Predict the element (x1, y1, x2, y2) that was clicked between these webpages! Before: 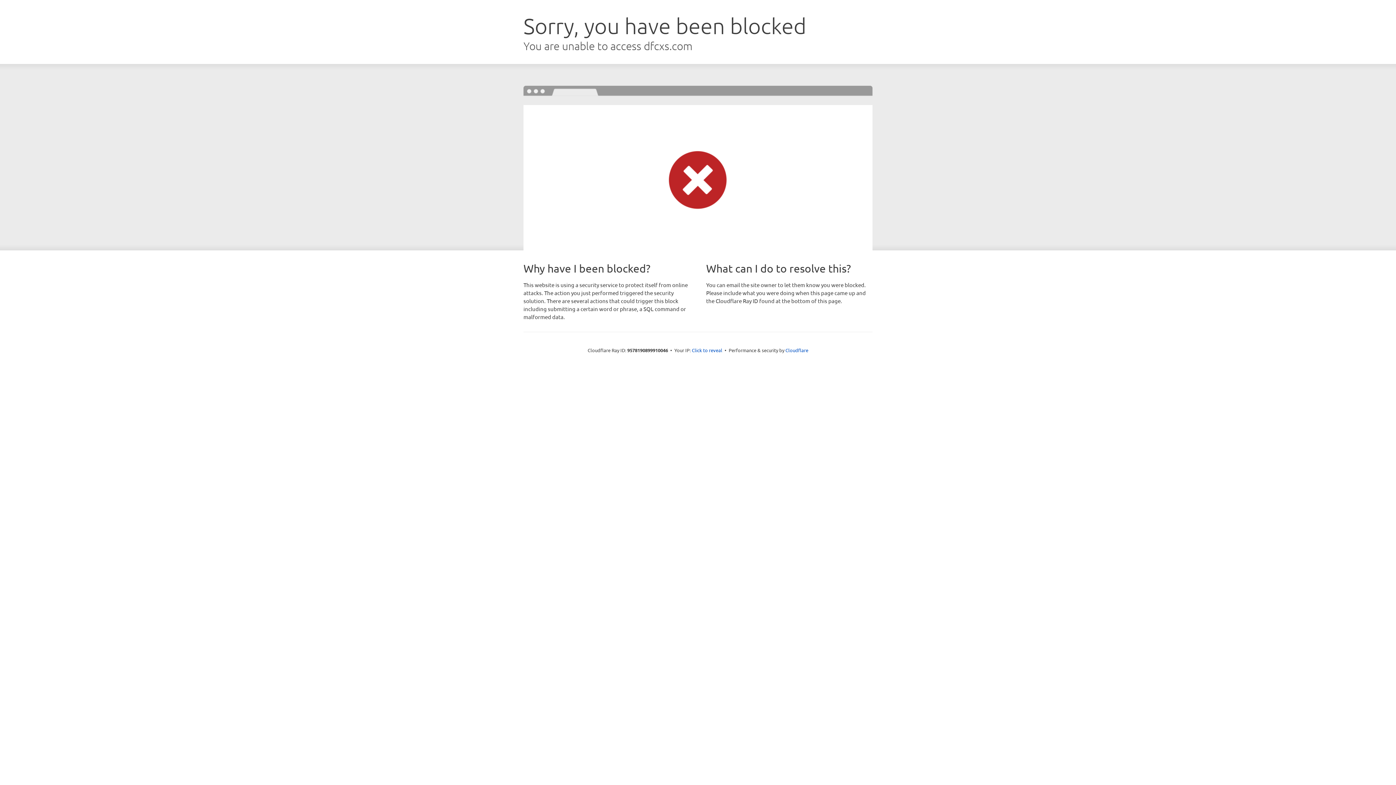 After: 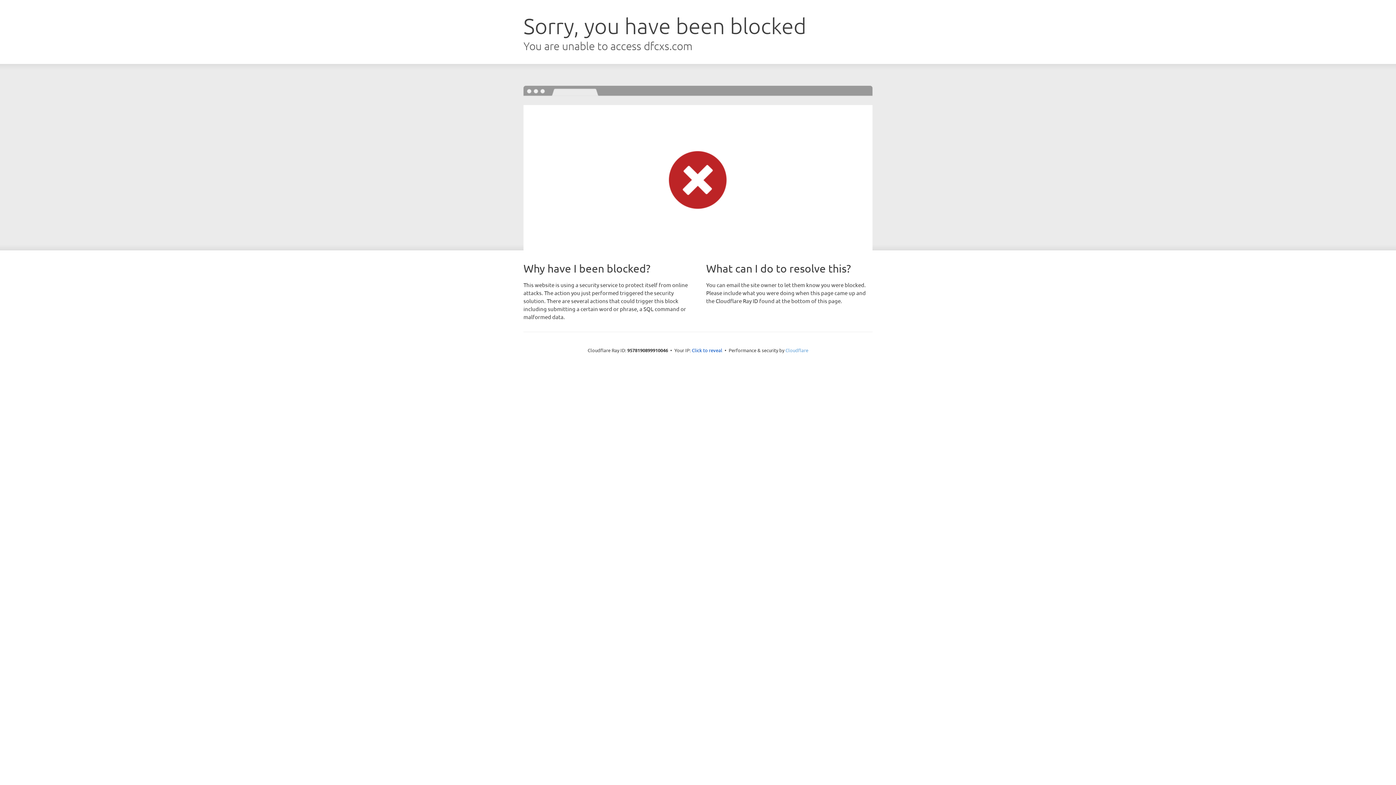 Action: bbox: (785, 347, 808, 353) label: Cloudflare